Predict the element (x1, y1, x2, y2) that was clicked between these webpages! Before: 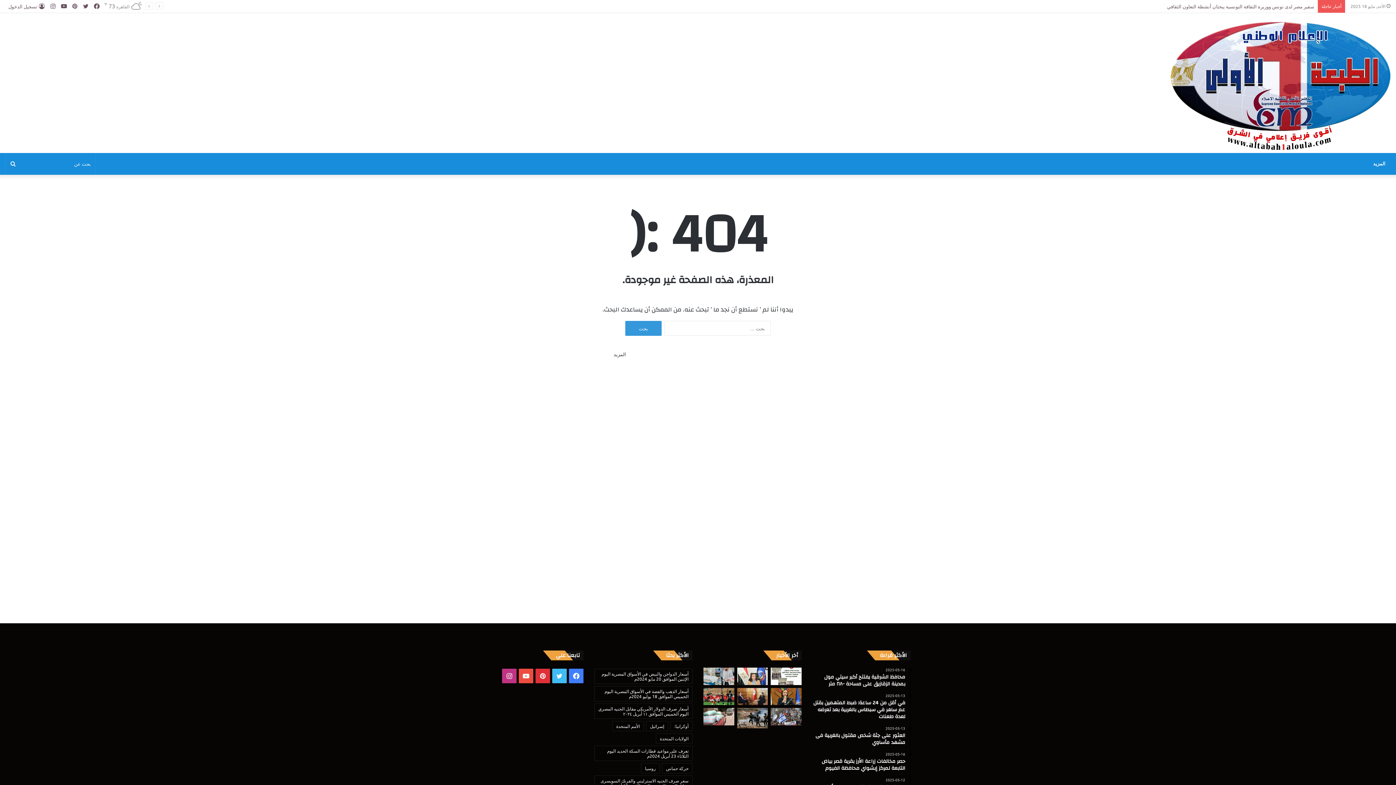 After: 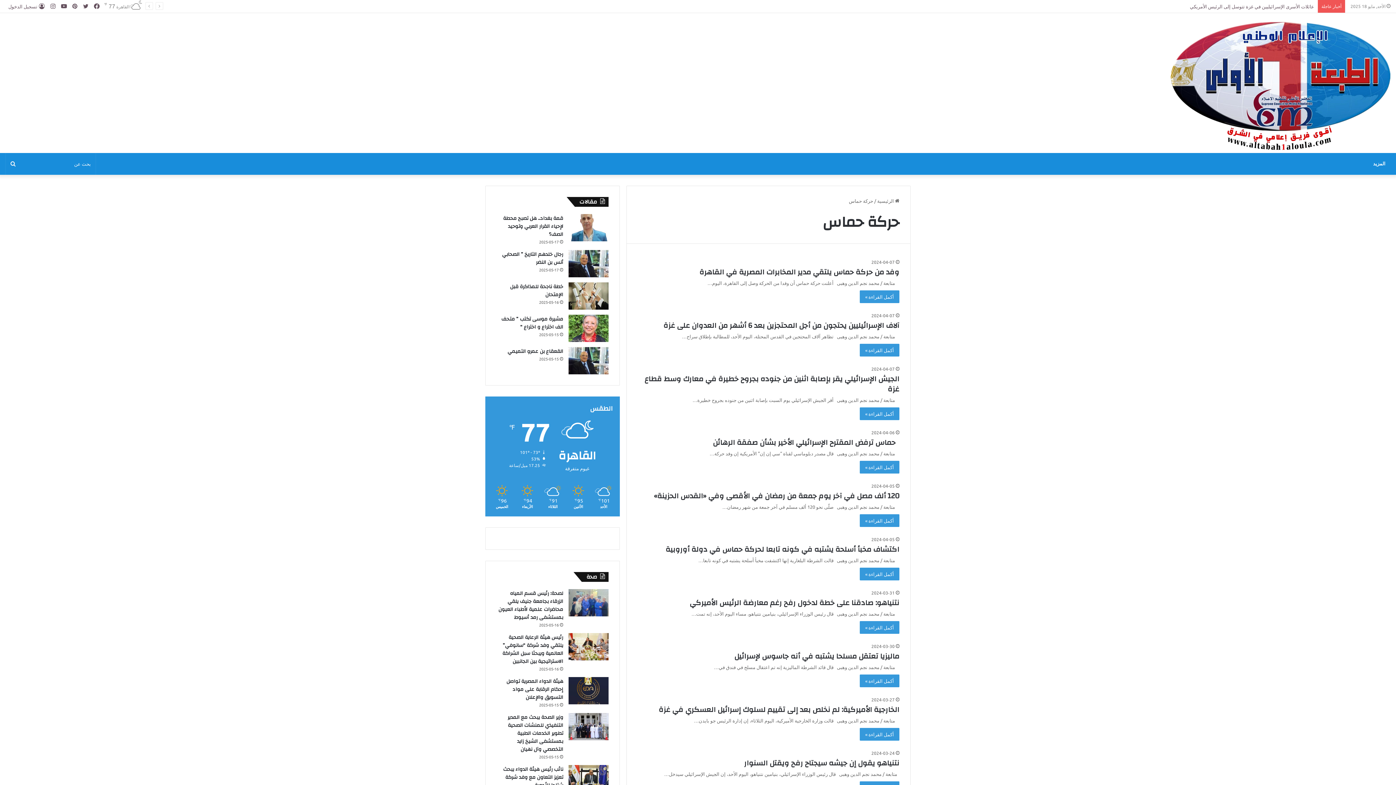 Action: label: حركة حماس (170 عنصر) bbox: (662, 763, 692, 773)